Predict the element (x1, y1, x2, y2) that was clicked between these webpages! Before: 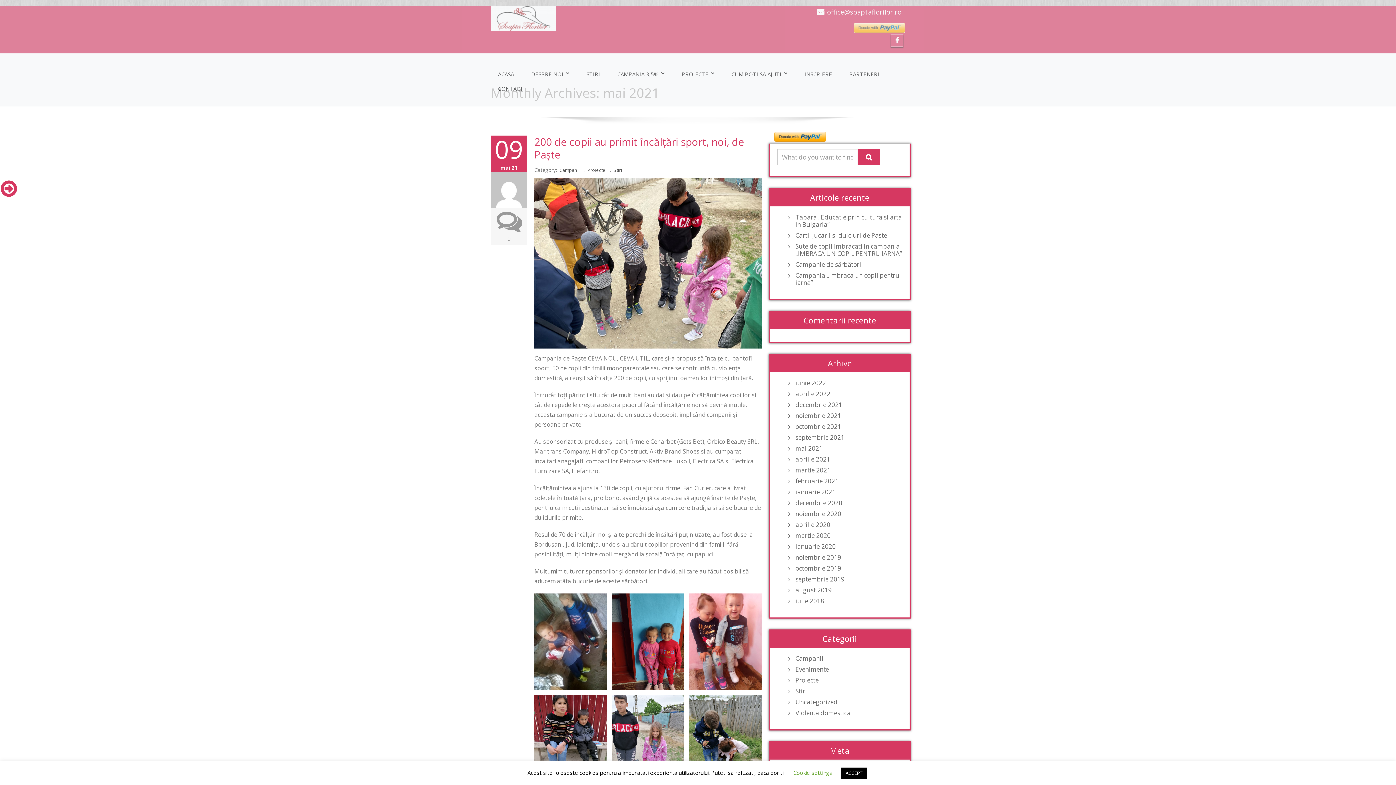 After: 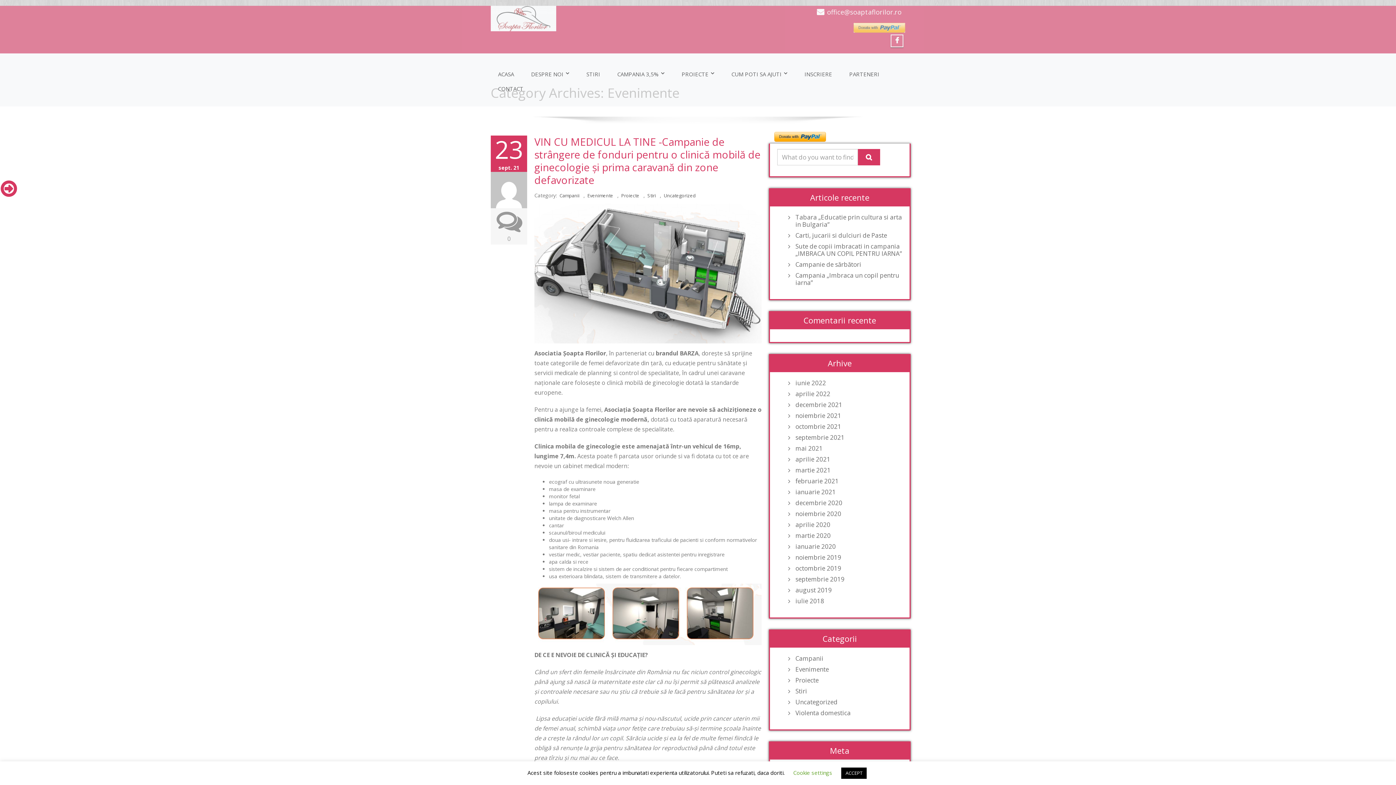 Action: bbox: (792, 666, 902, 673) label: Evenimente